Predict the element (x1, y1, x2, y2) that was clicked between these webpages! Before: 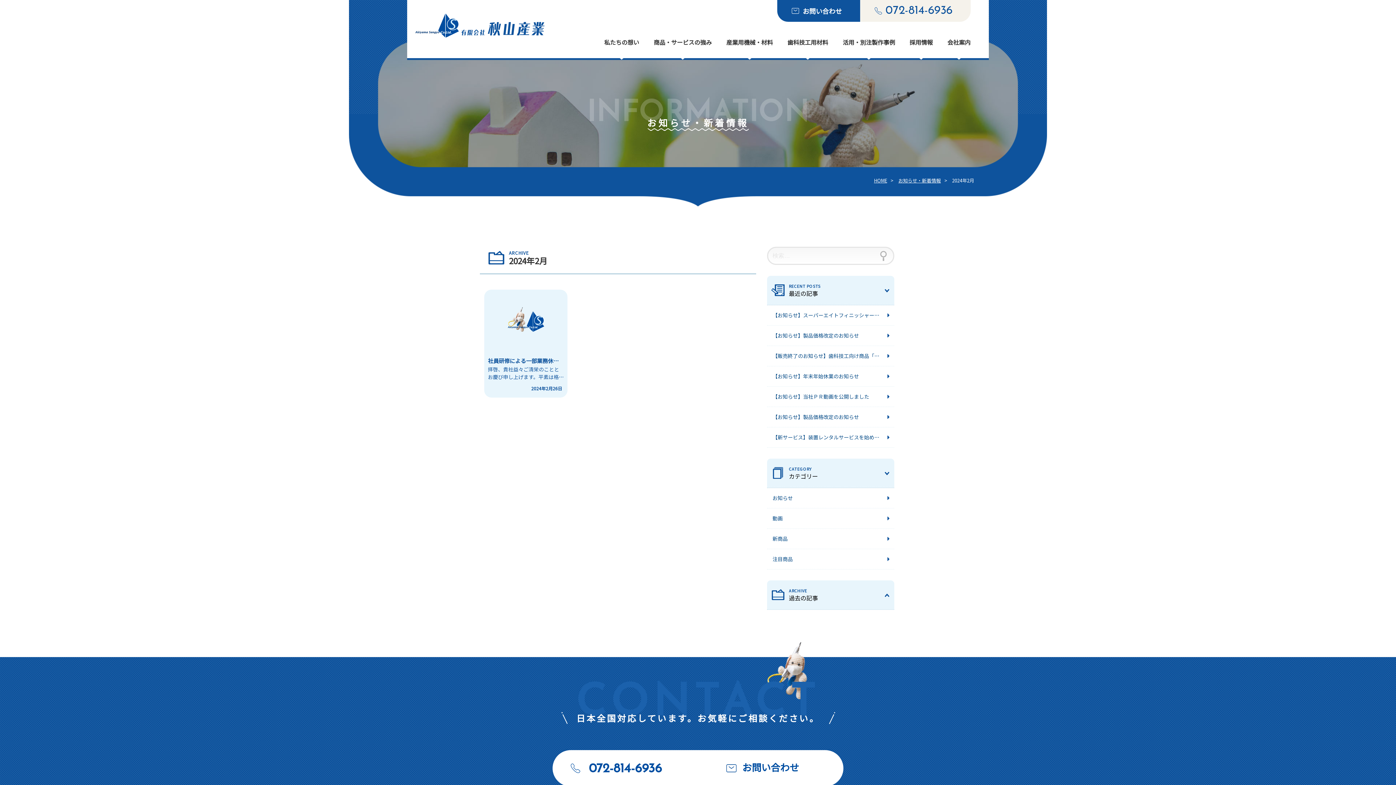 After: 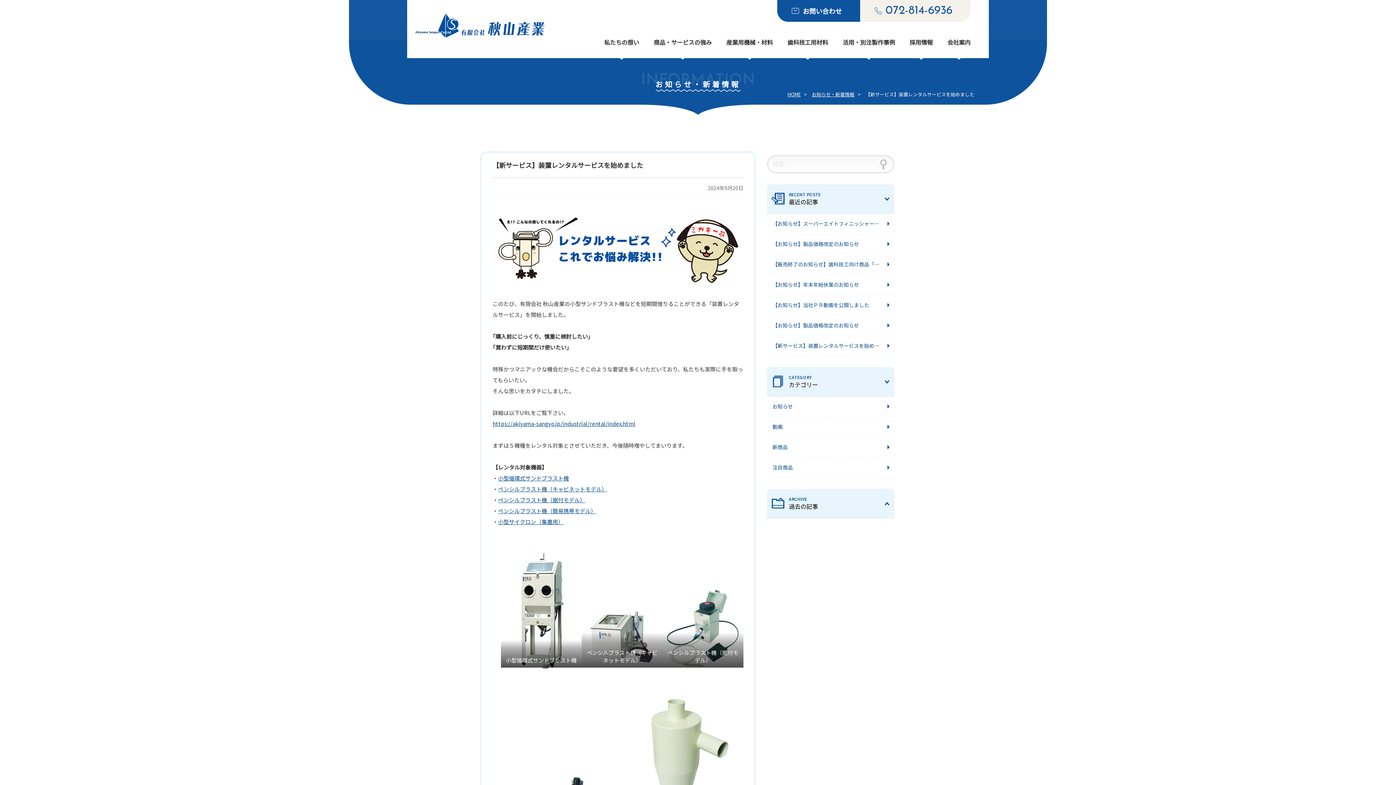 Action: bbox: (767, 427, 894, 447) label: 【新サービス】装置レンタルサービスを始めました